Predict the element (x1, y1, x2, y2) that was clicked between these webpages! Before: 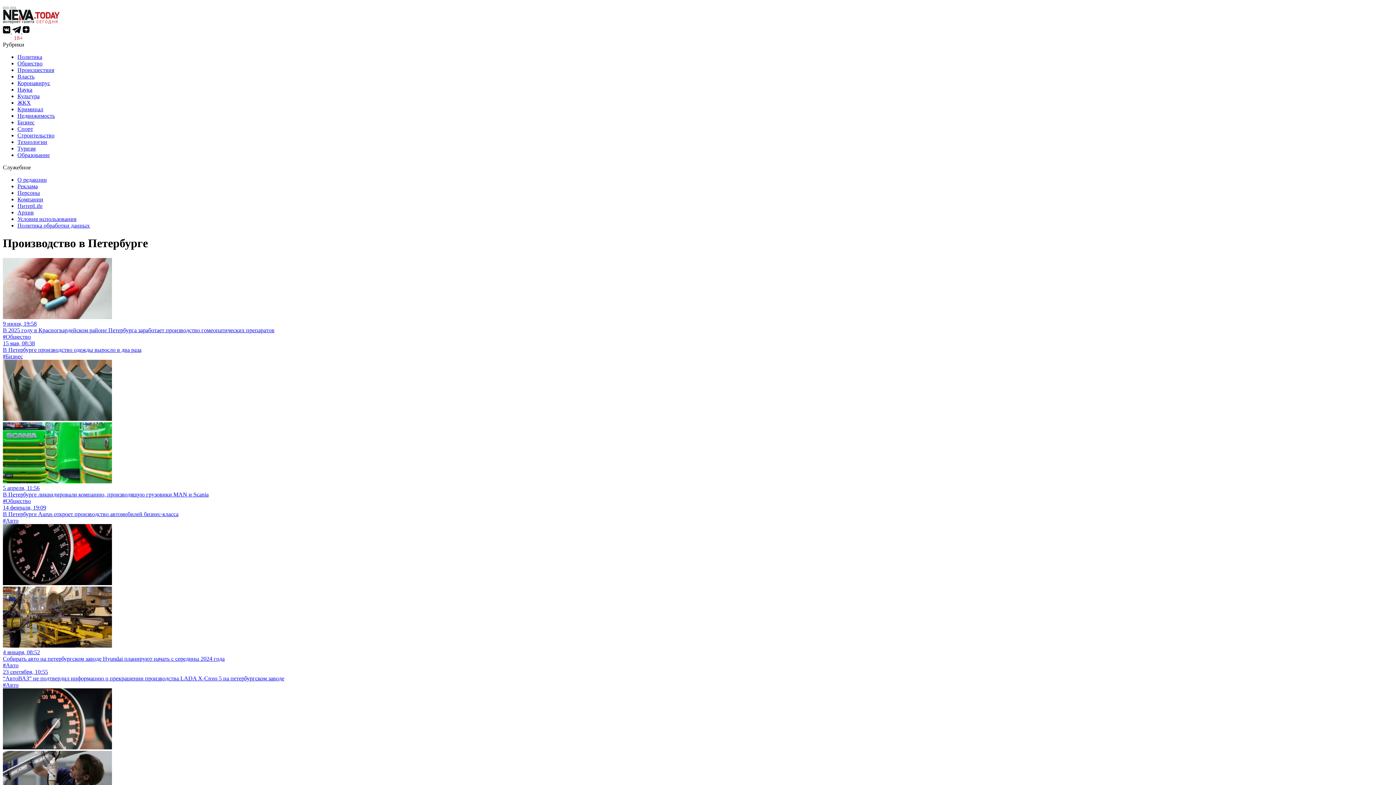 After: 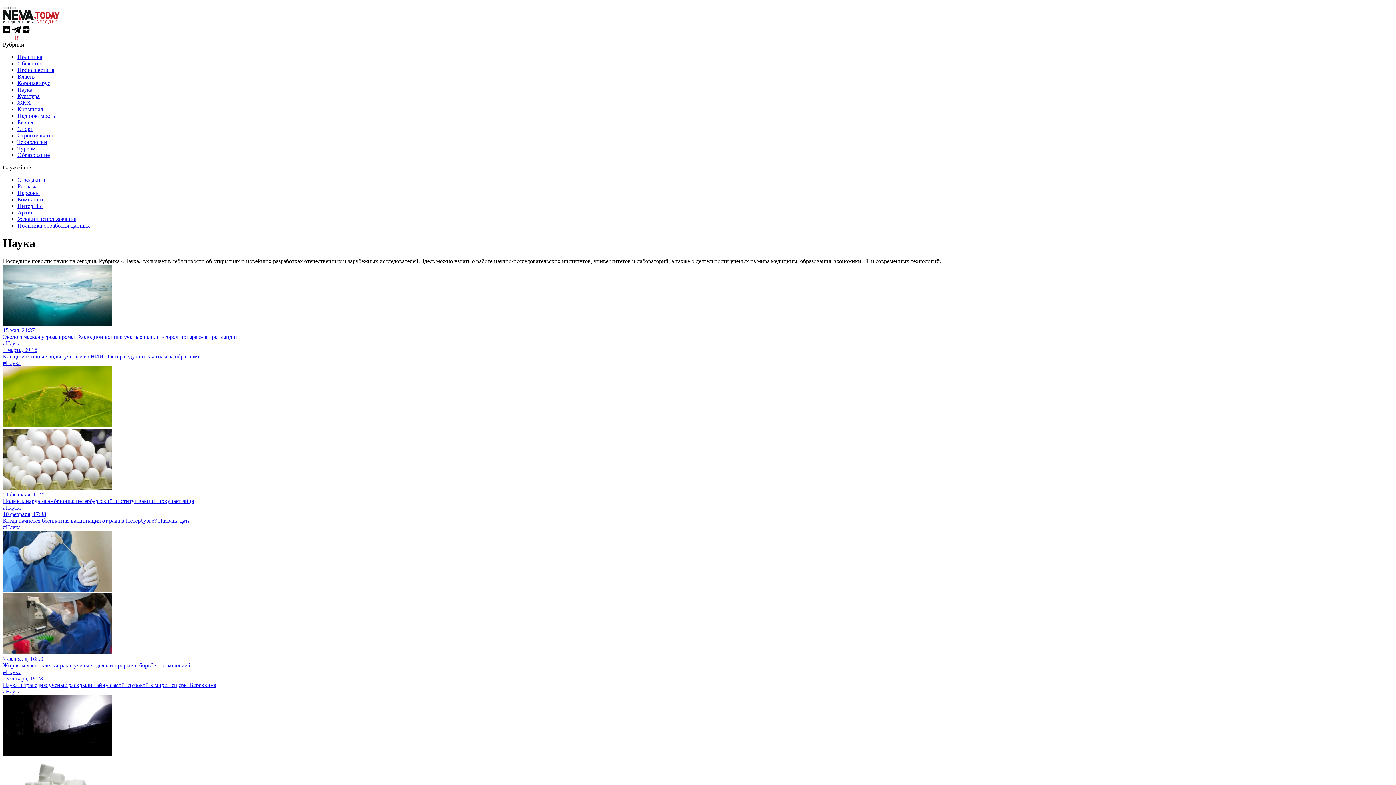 Action: bbox: (17, 86, 32, 92) label: Наука